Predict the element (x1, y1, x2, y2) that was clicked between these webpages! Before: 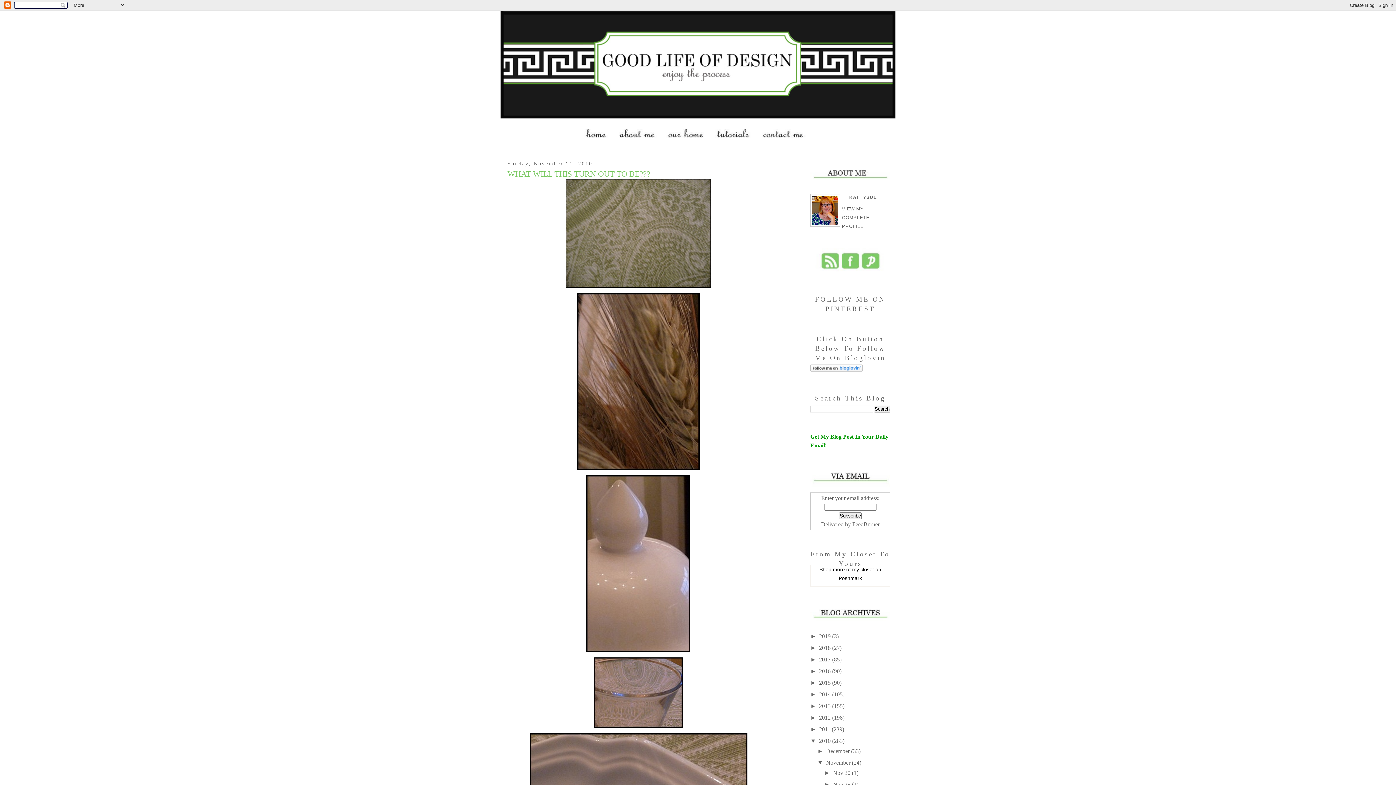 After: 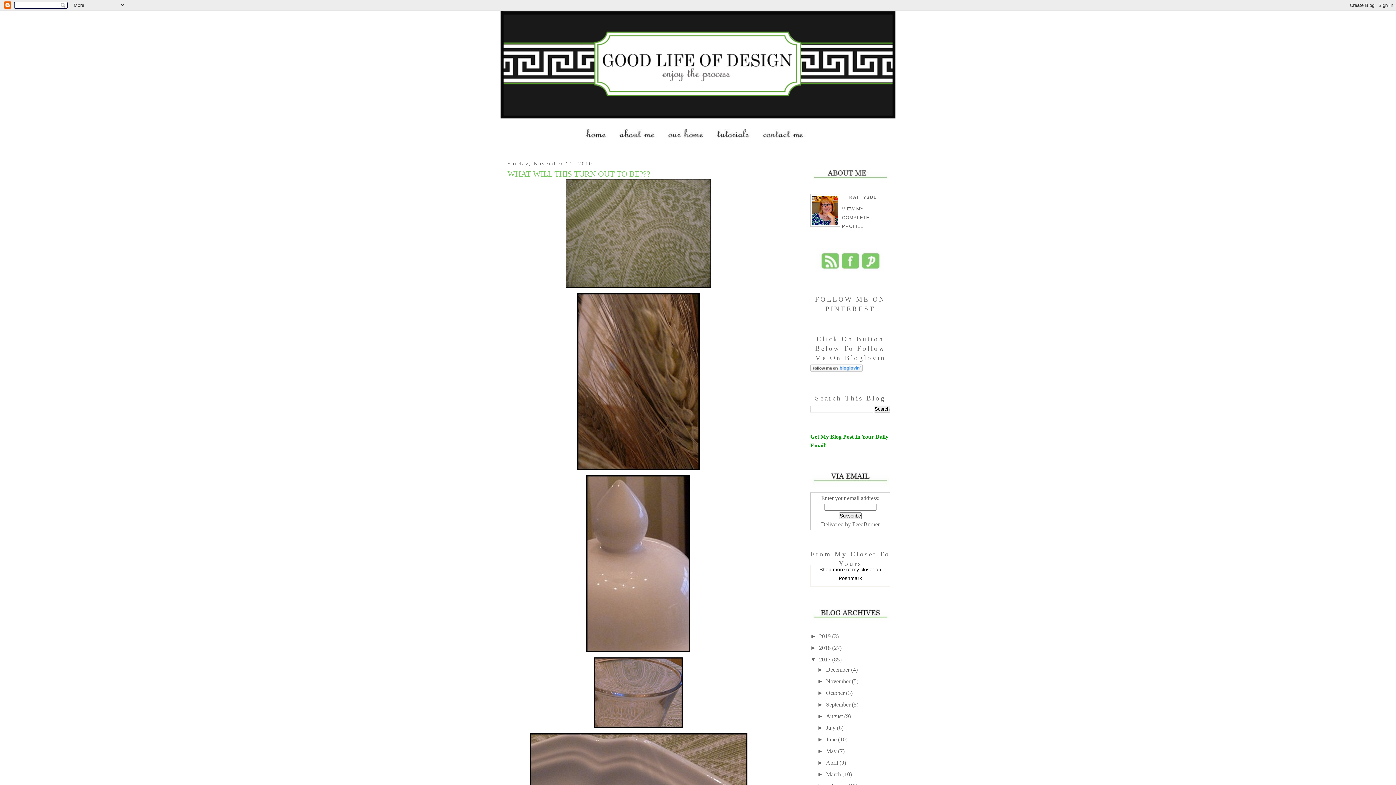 Action: bbox: (810, 656, 819, 662) label: ►  